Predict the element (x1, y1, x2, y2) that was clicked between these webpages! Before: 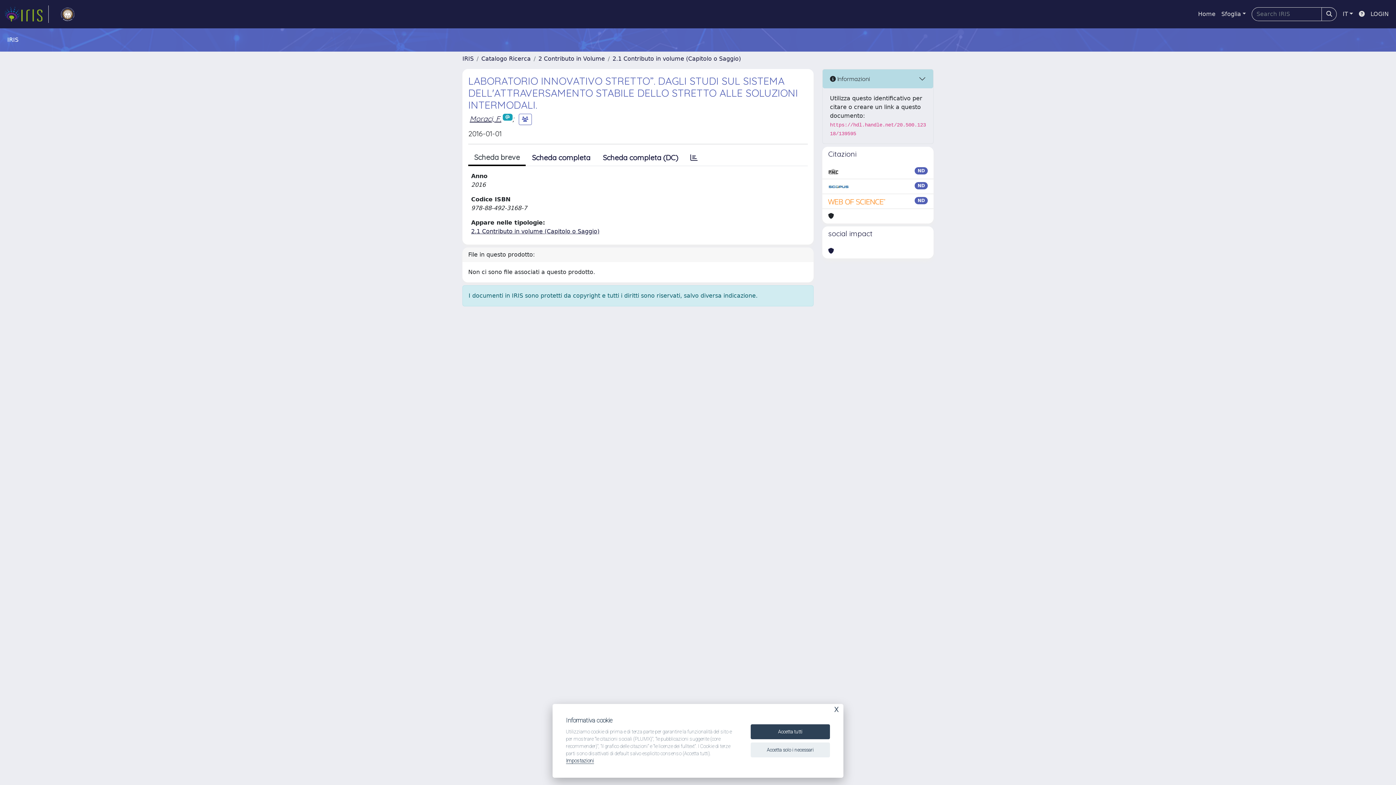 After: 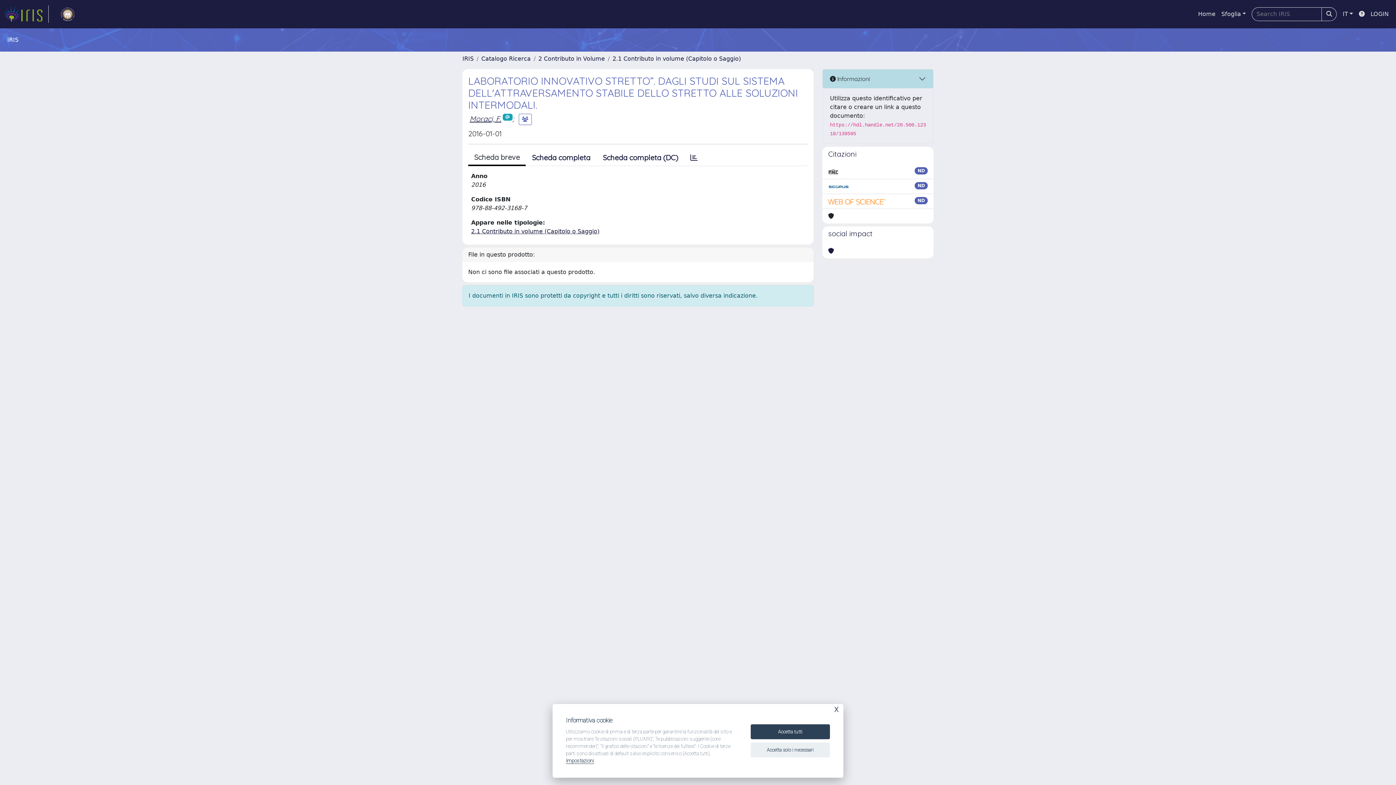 Action: bbox: (828, 197, 886, 205)